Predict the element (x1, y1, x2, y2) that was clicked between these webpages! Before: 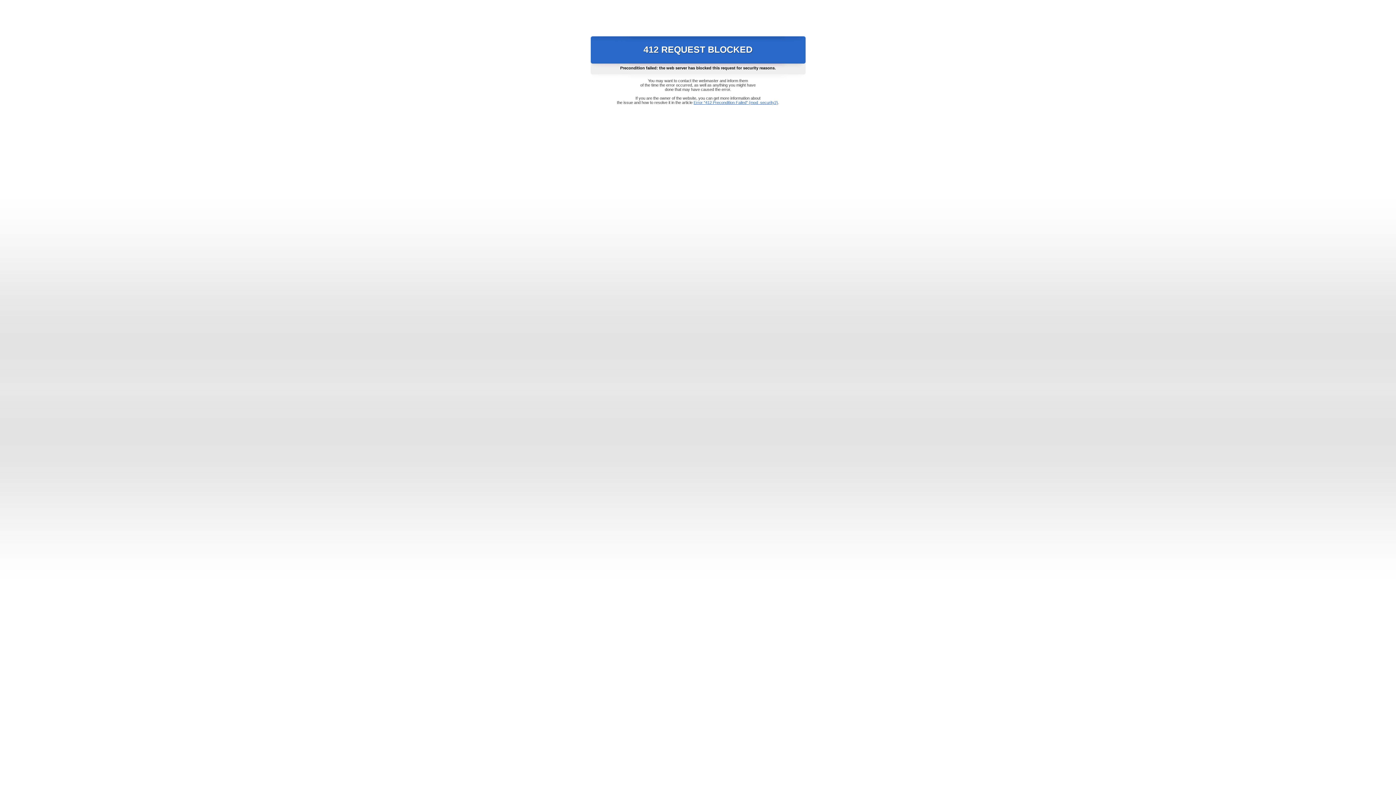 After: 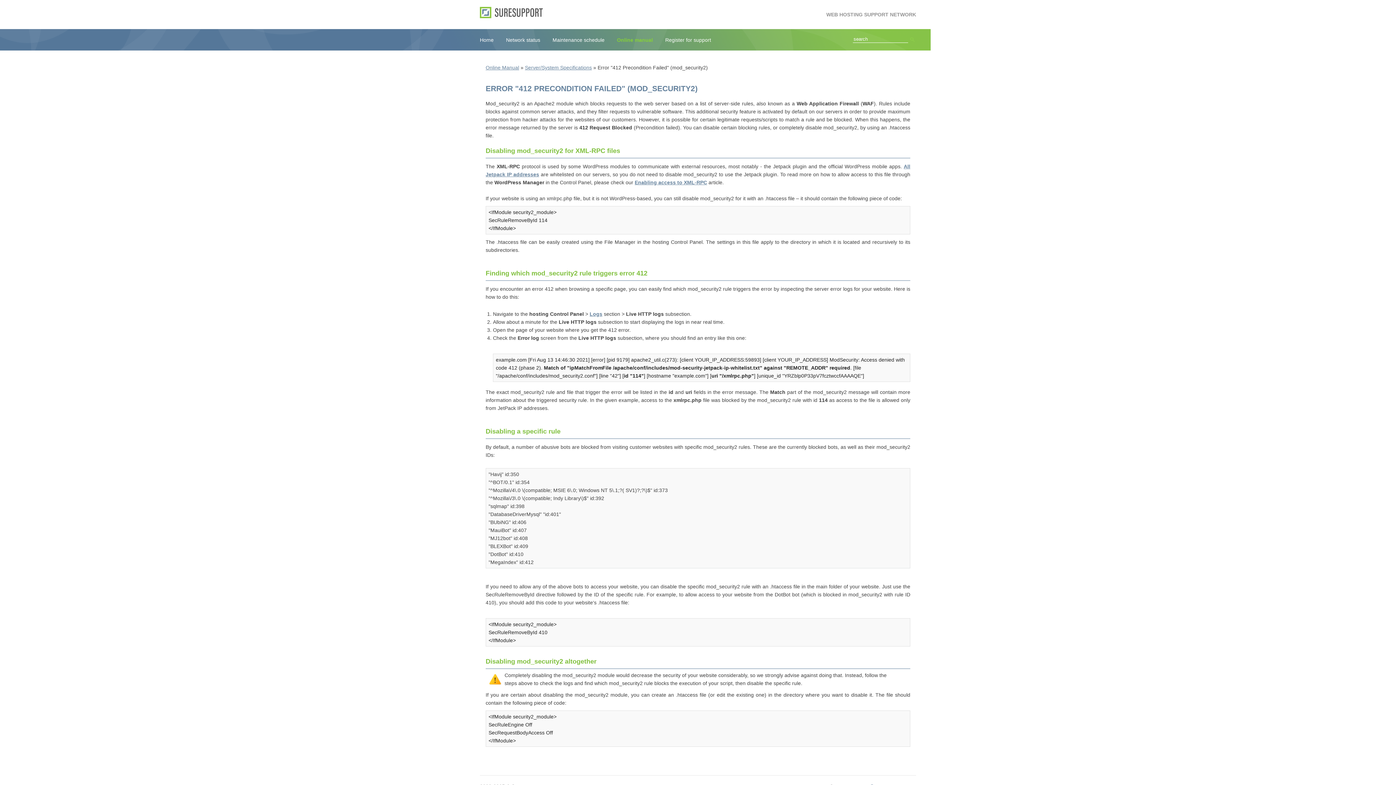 Action: bbox: (693, 100, 778, 104) label: Error "412 Precondition Failed" (mod_security2)